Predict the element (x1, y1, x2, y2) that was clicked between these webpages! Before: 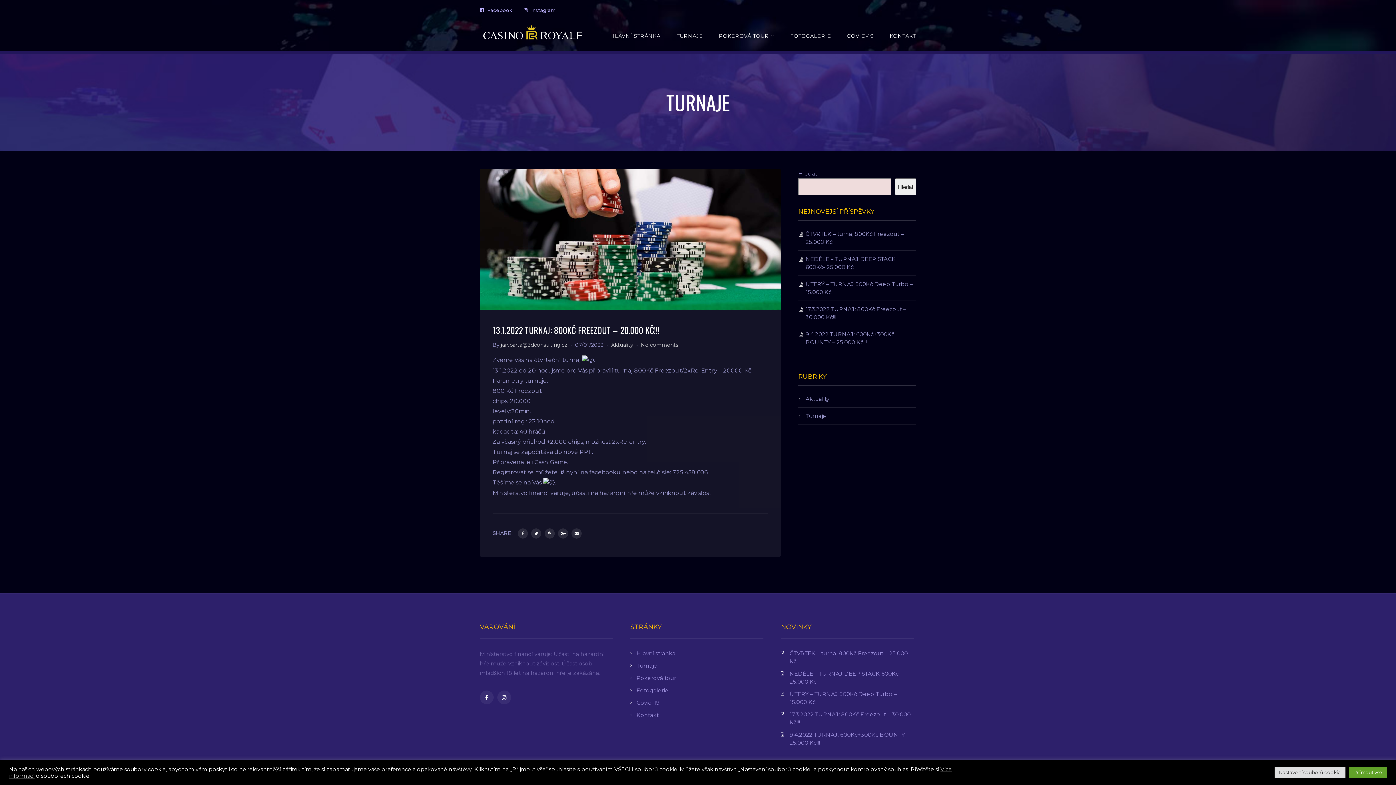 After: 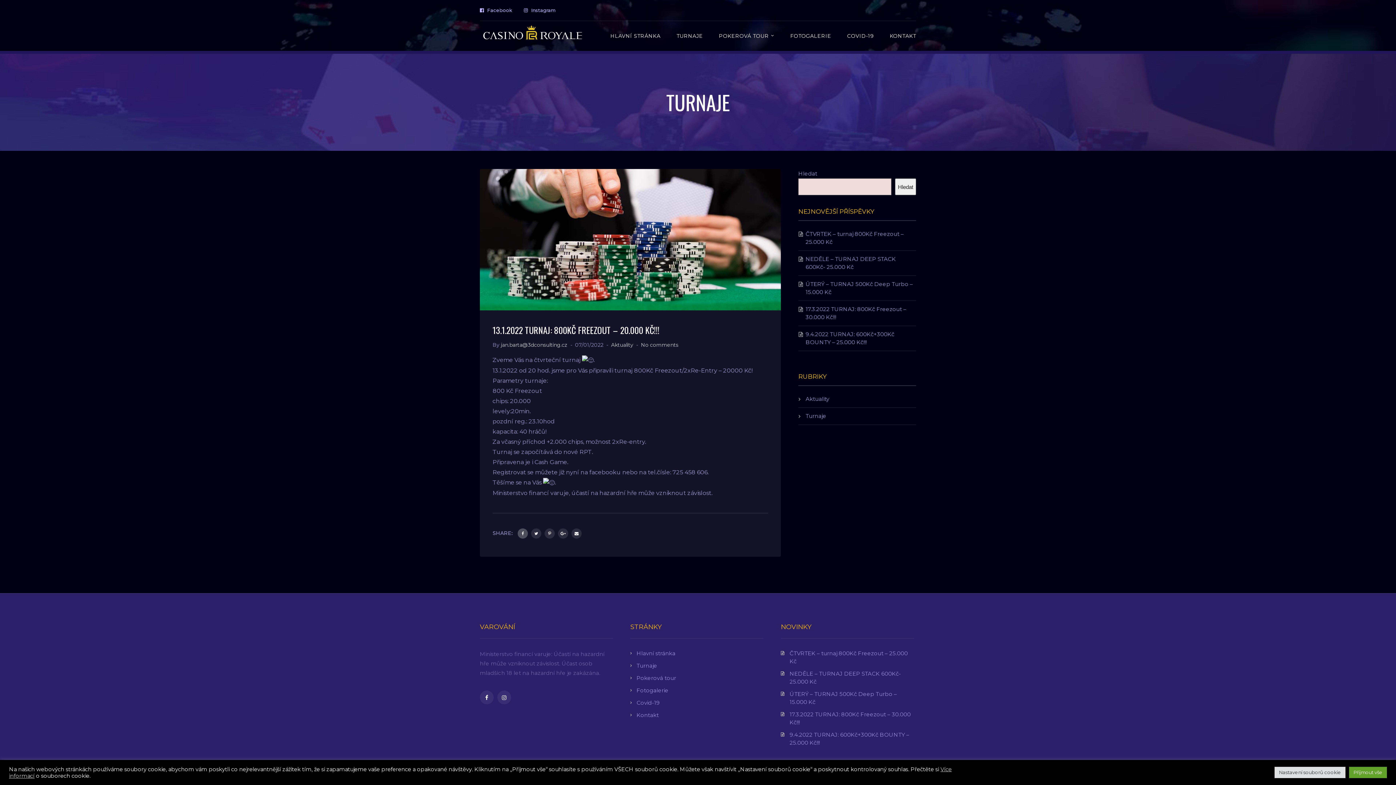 Action: bbox: (517, 528, 528, 538)